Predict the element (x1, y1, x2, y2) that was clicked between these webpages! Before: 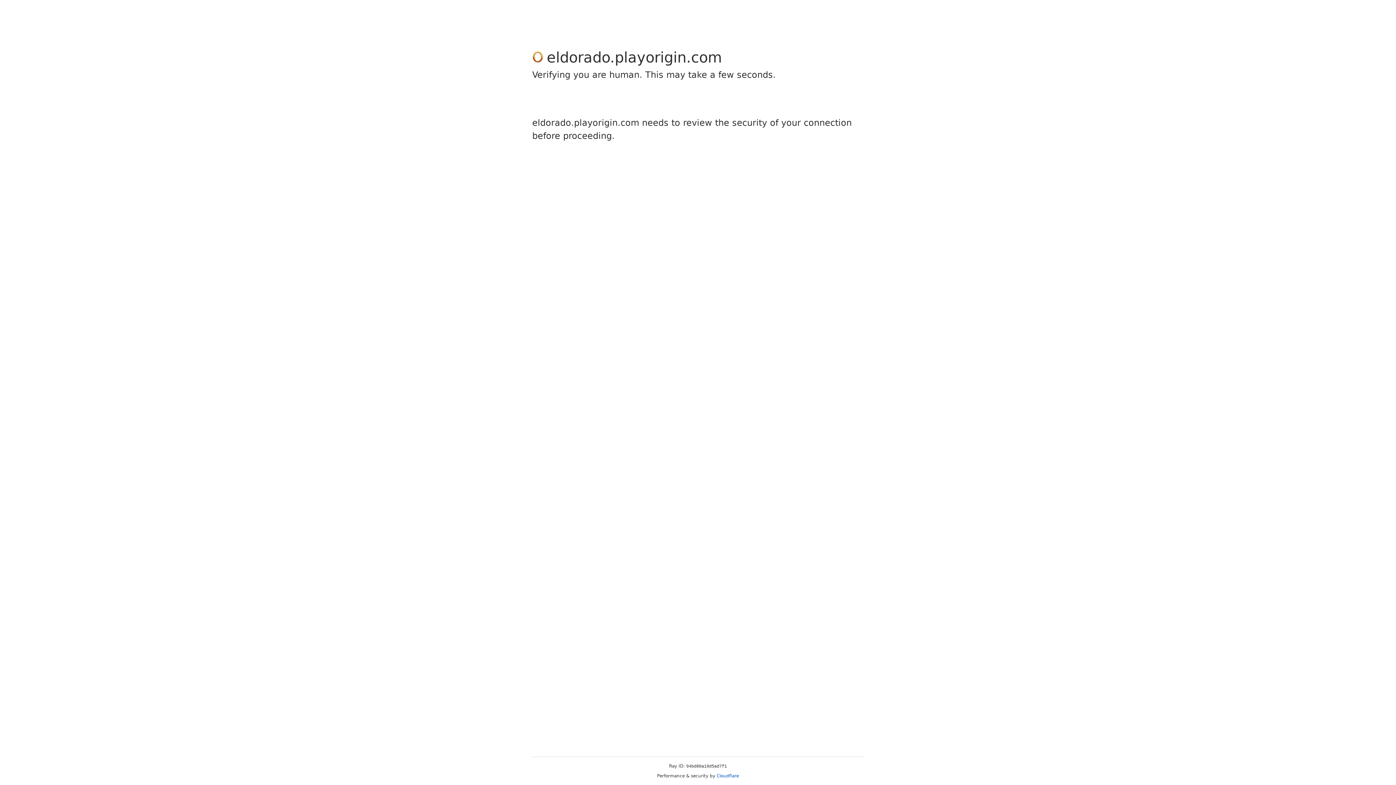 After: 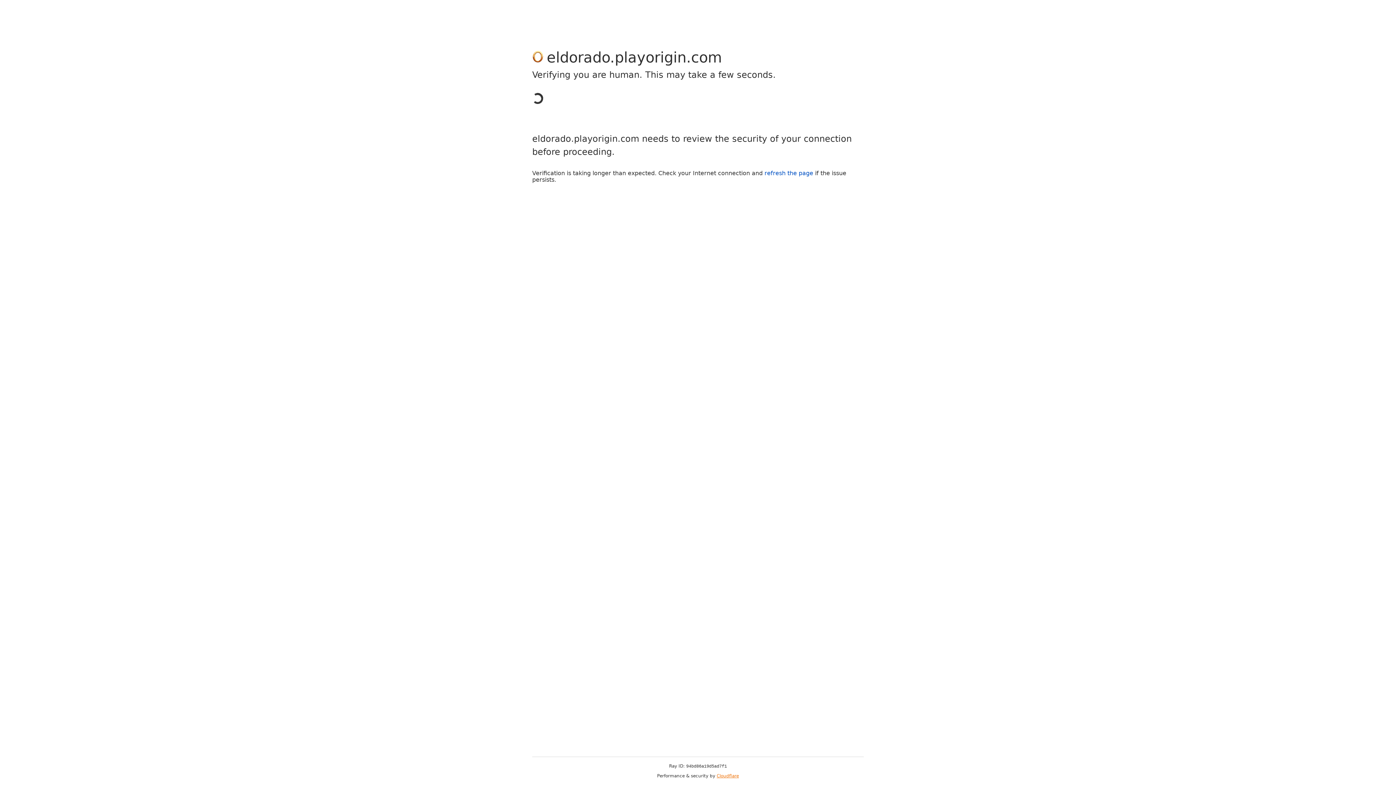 Action: bbox: (716, 773, 739, 778) label: Cloudflare